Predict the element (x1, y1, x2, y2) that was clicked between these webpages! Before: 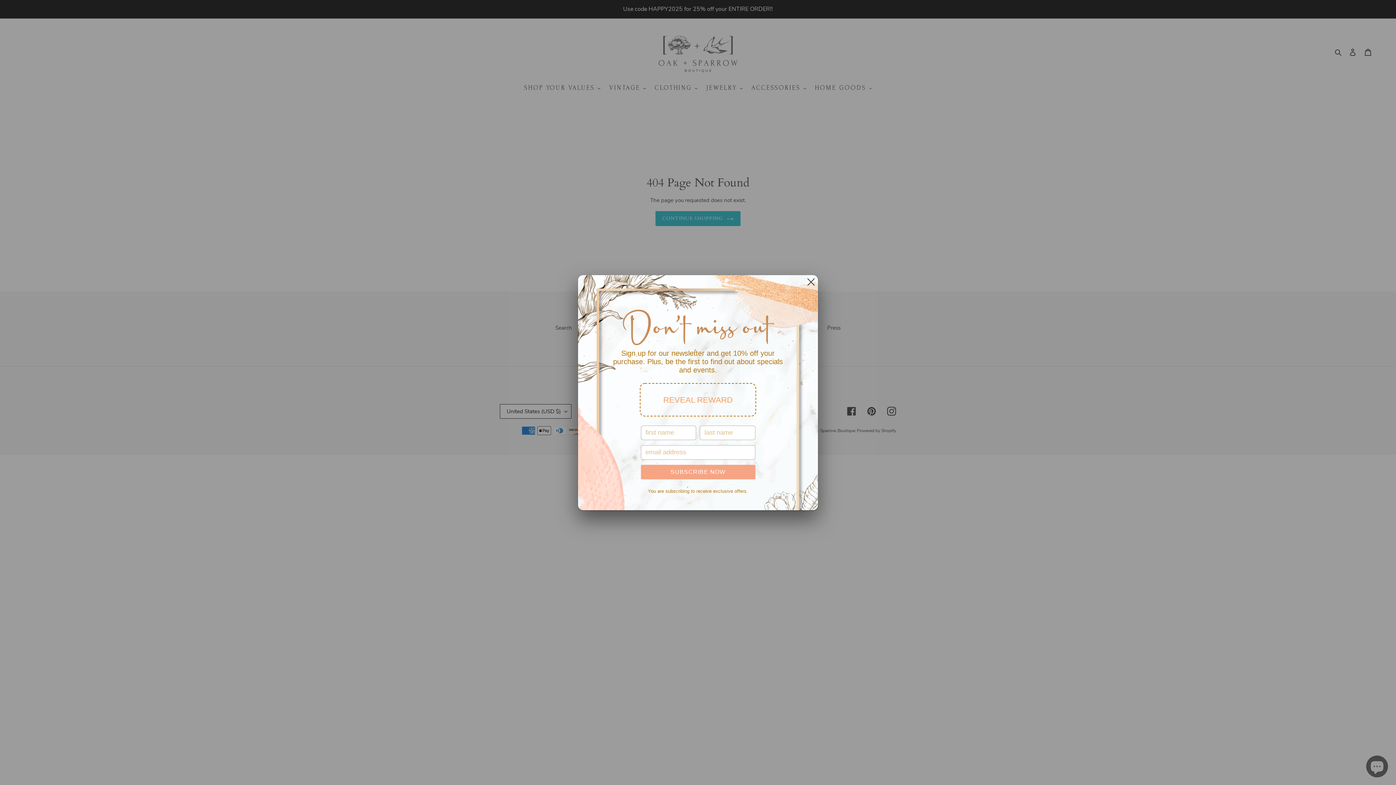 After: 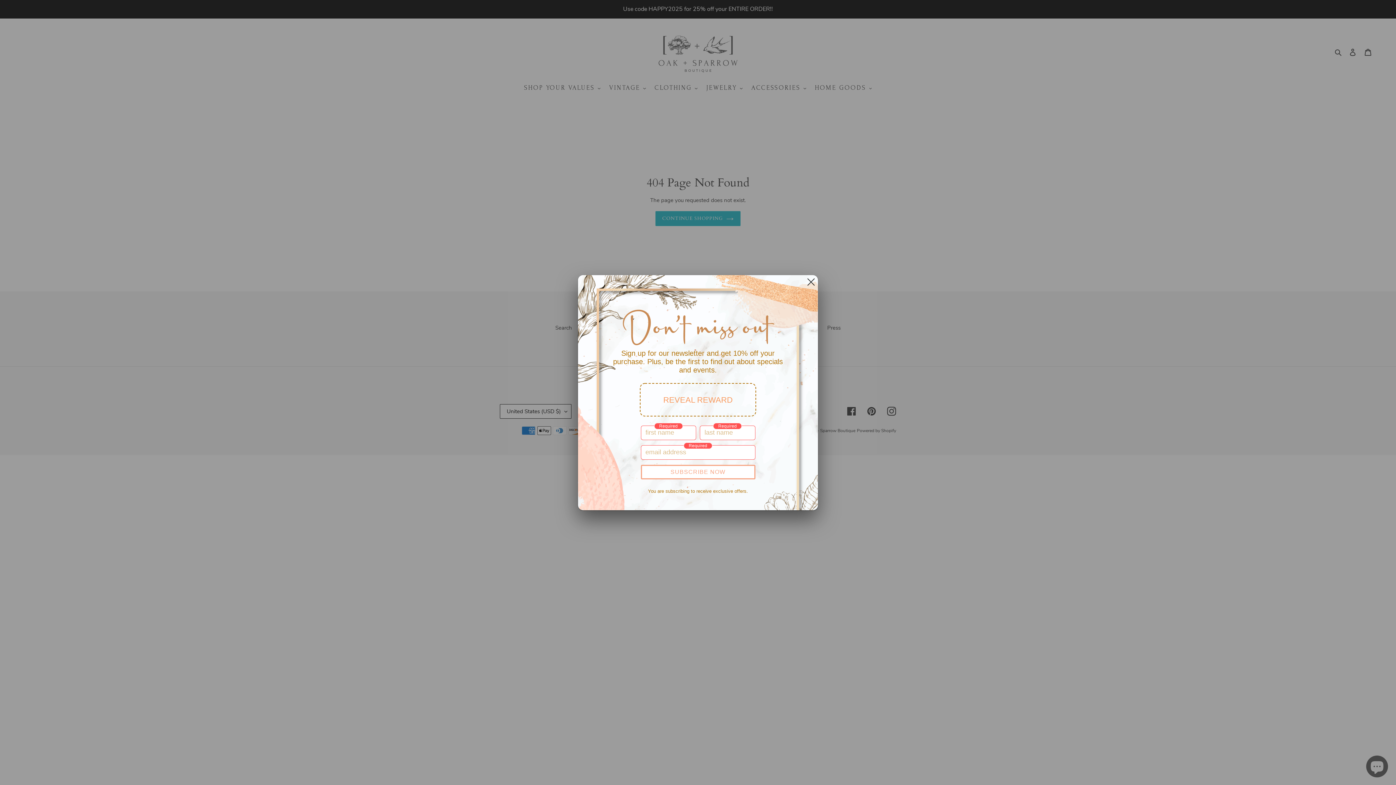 Action: label: SUBSCRIBE NOW bbox: (641, 464, 754, 478)